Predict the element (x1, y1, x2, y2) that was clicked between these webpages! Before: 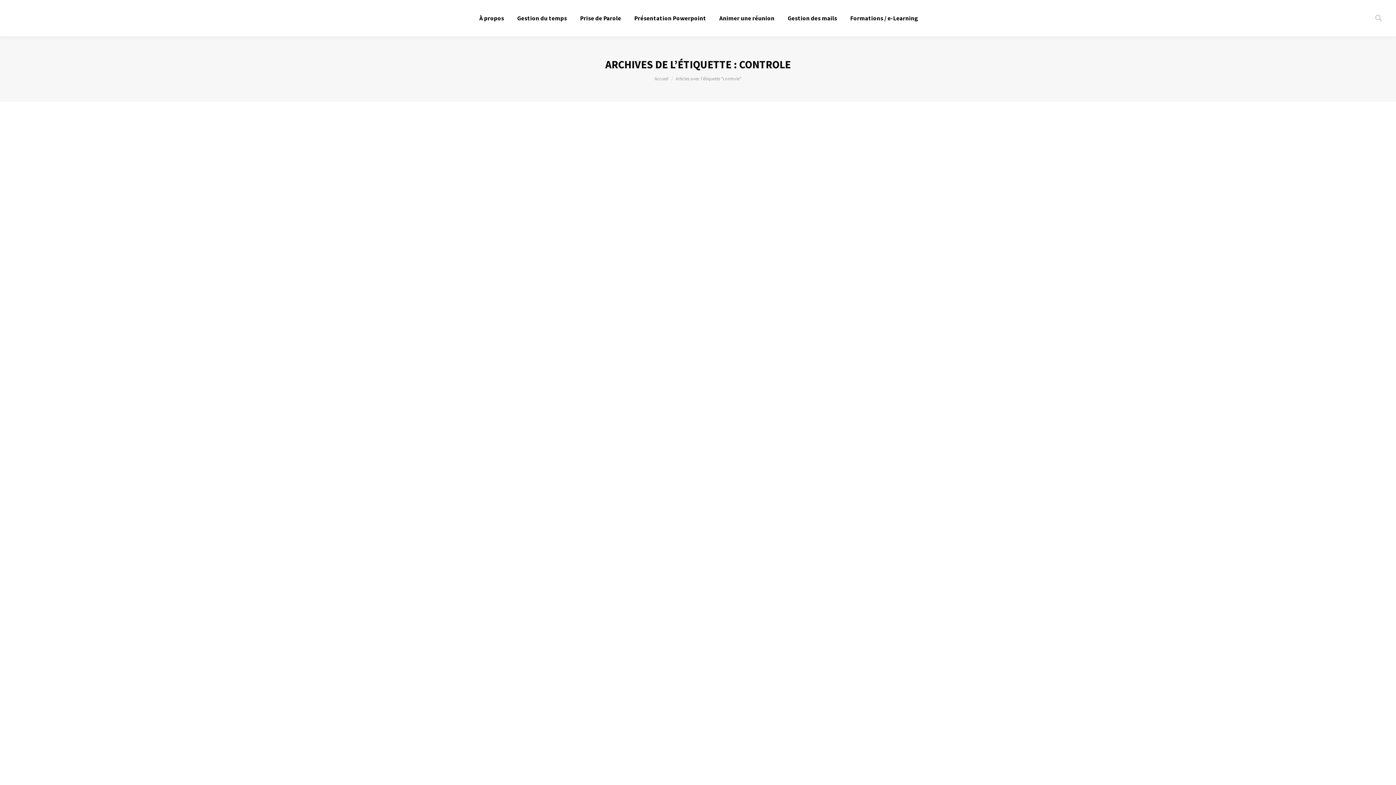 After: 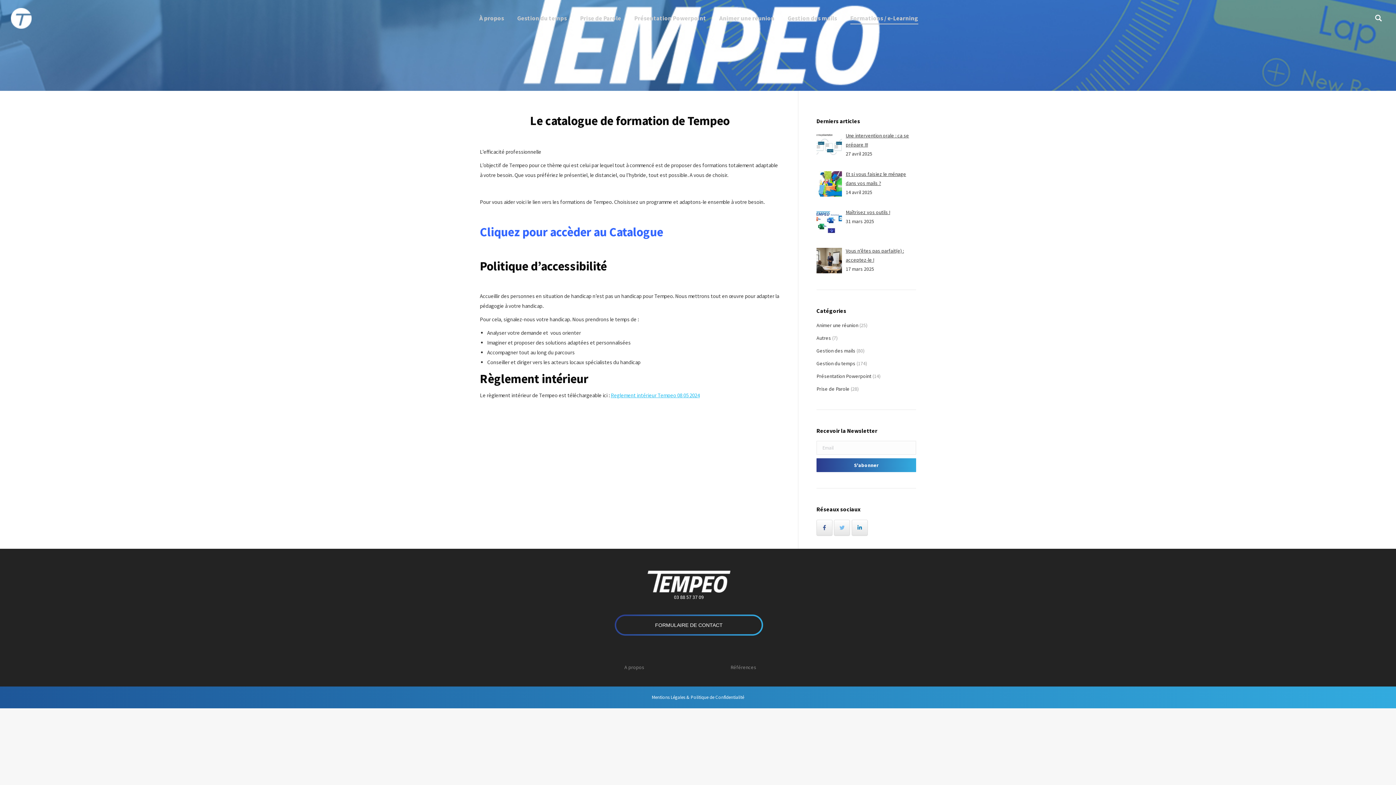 Action: label: Formations / e-Learning bbox: (848, 6, 919, 29)